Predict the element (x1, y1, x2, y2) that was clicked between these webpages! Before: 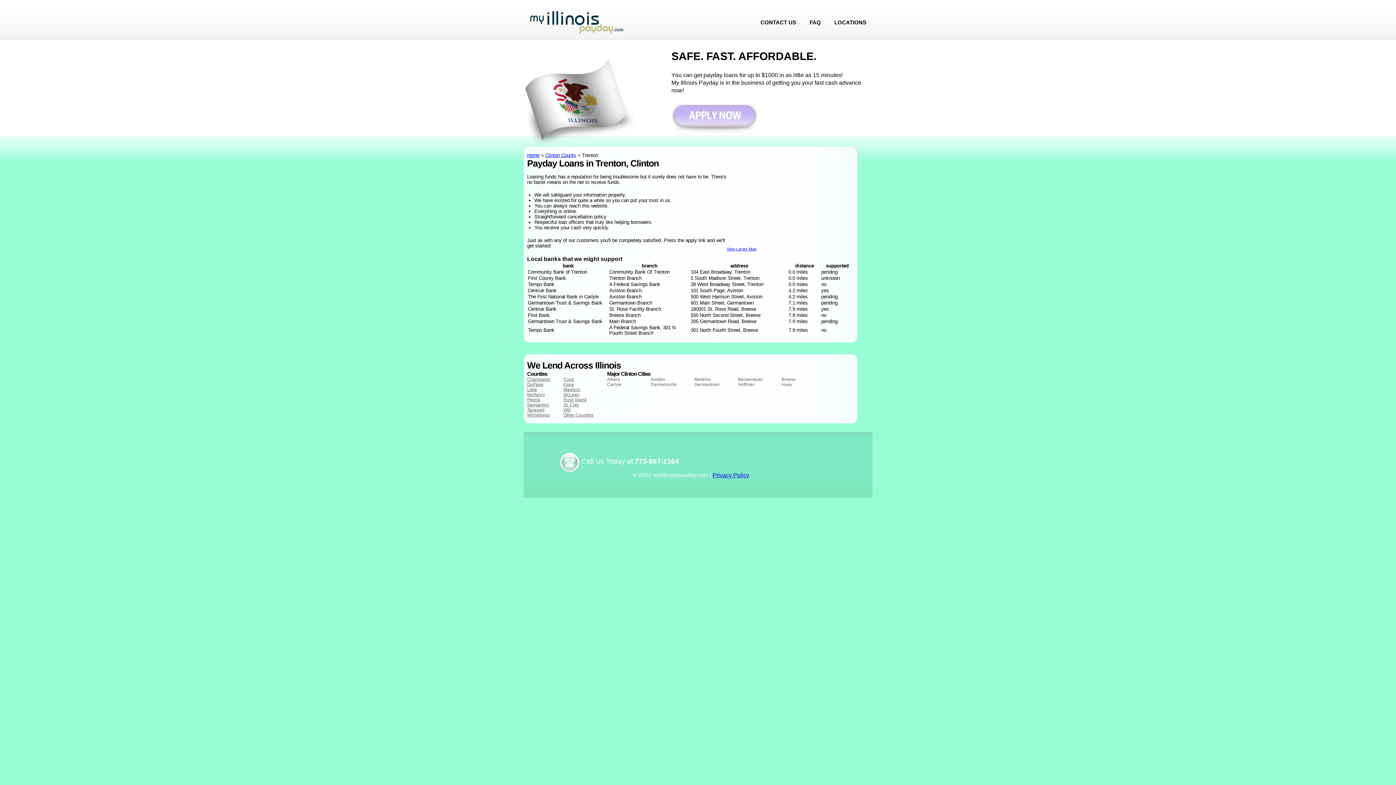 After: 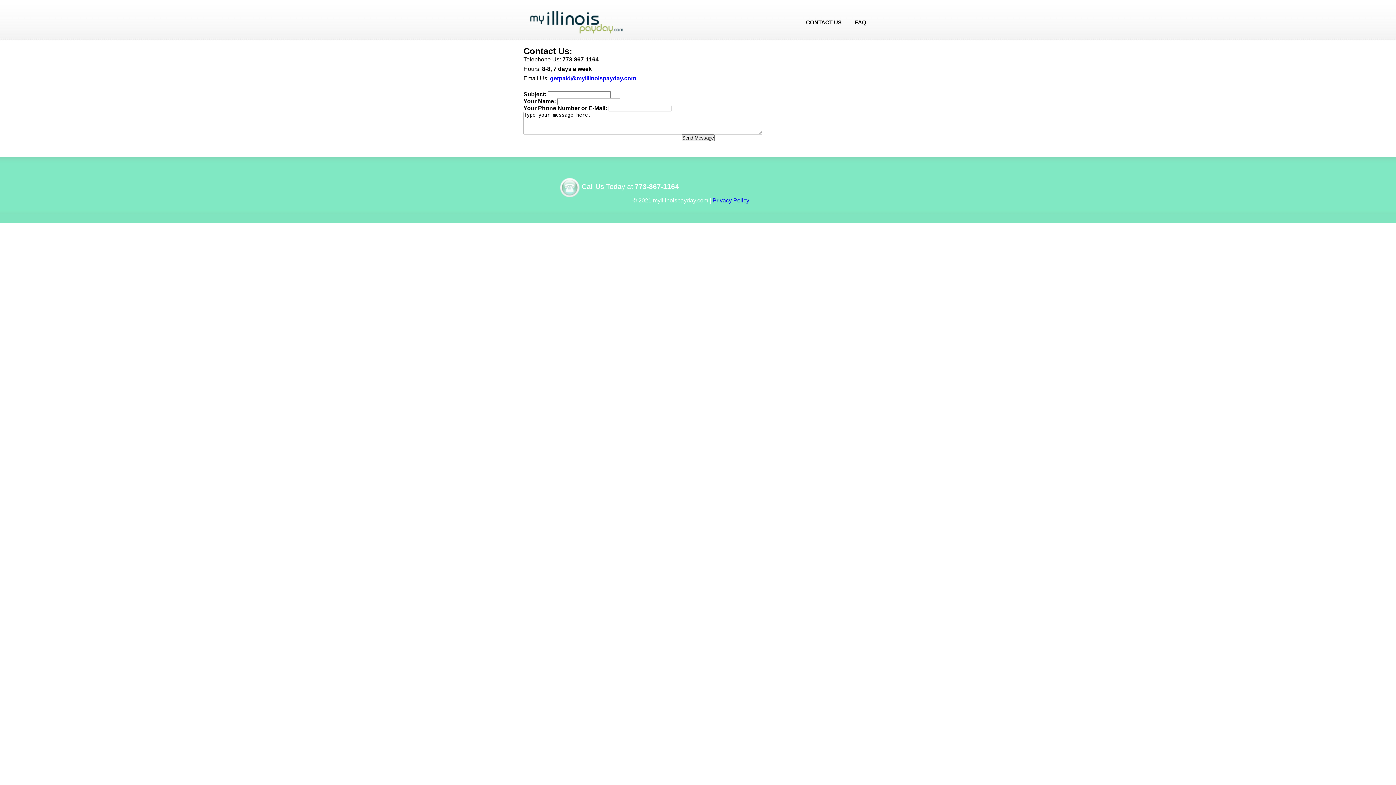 Action: bbox: (754, 16, 802, 29) label: CONTACT US